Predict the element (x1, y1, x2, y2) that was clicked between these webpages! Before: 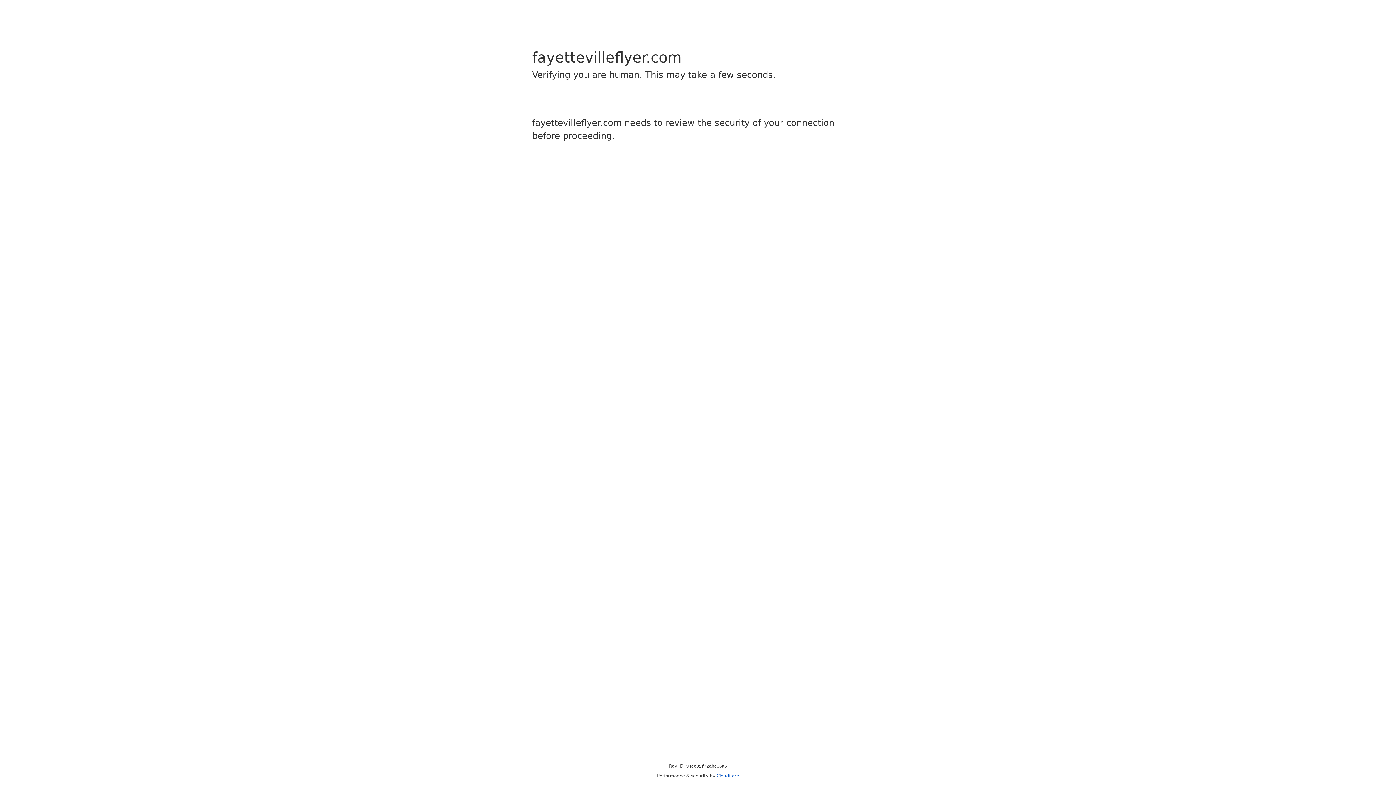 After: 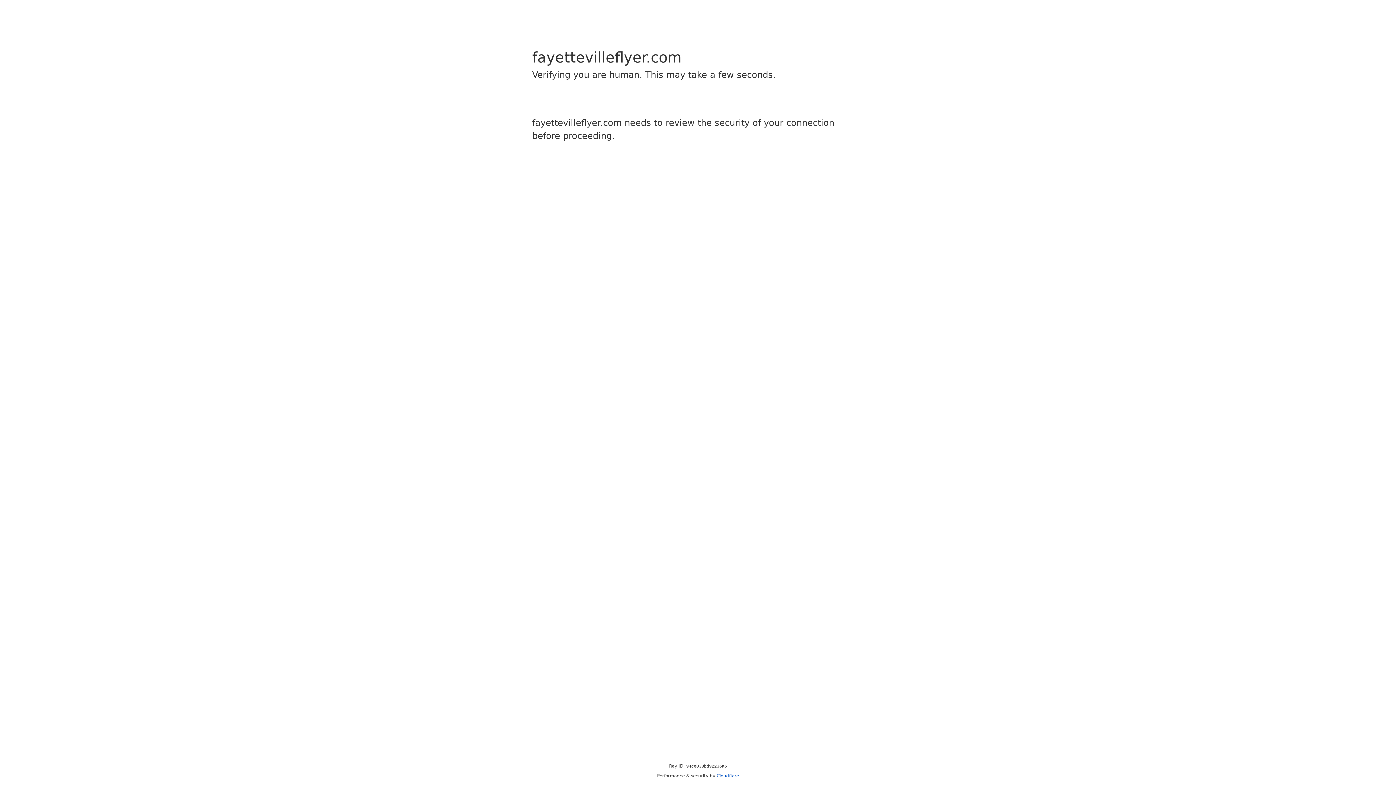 Action: bbox: (716, 773, 739, 778) label: Cloudflare